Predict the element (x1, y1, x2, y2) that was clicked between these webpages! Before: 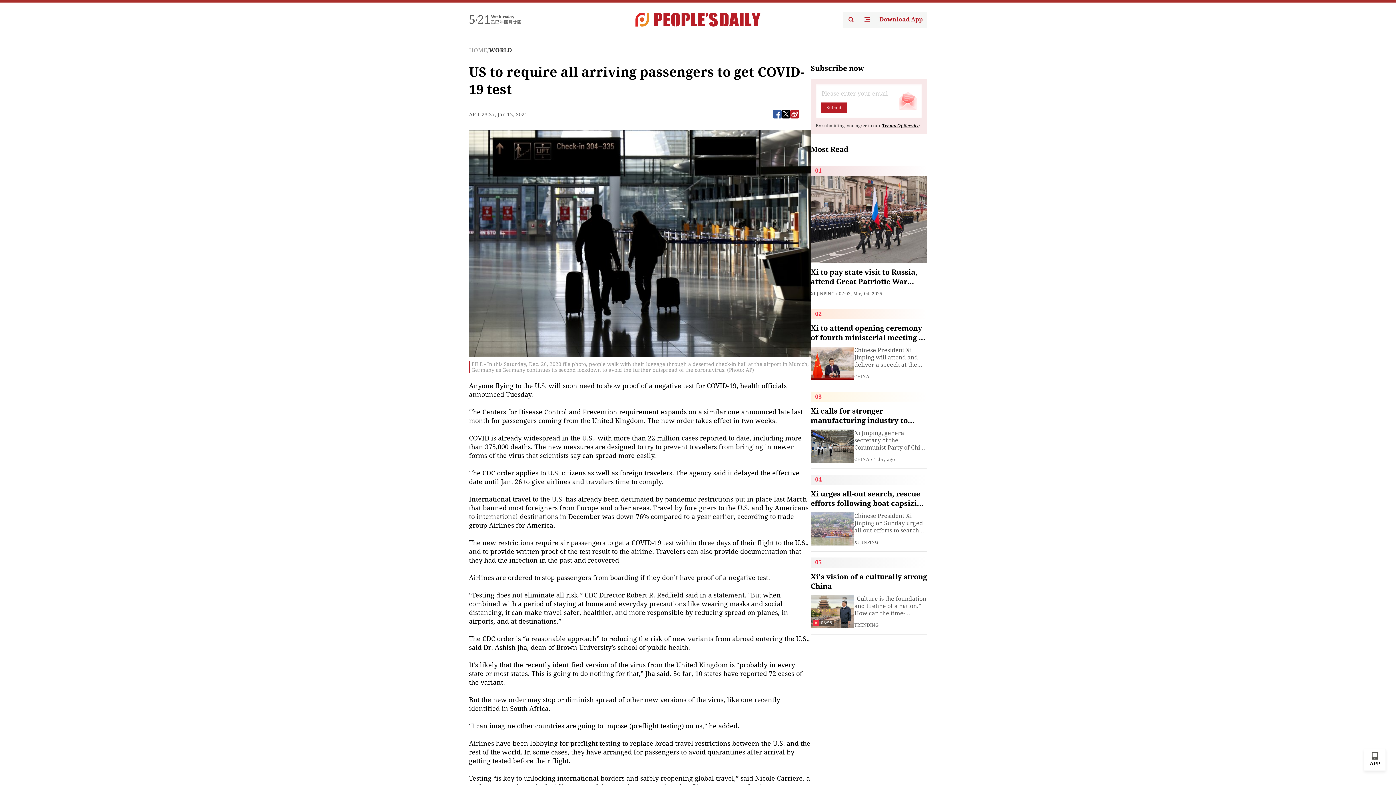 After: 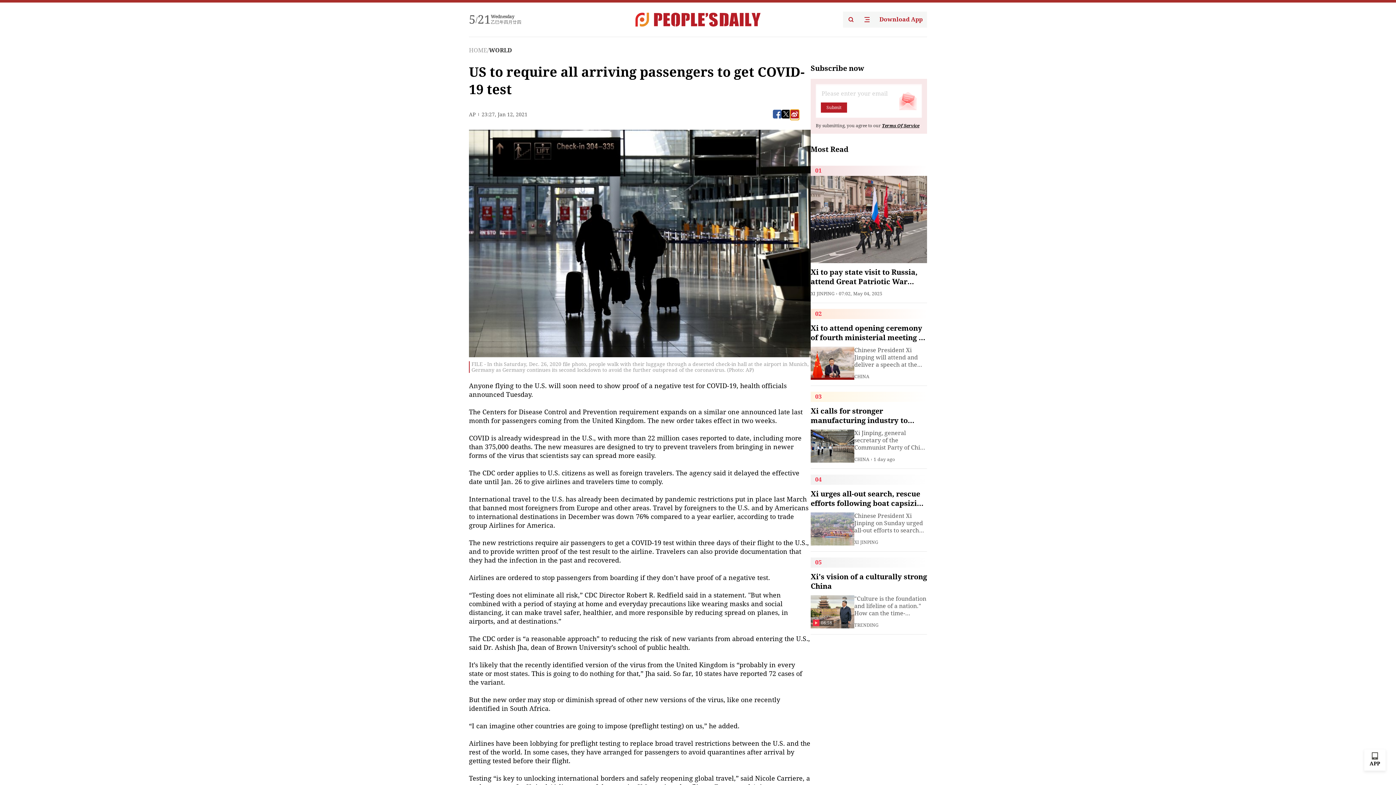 Action: bbox: (790, 109, 799, 118)